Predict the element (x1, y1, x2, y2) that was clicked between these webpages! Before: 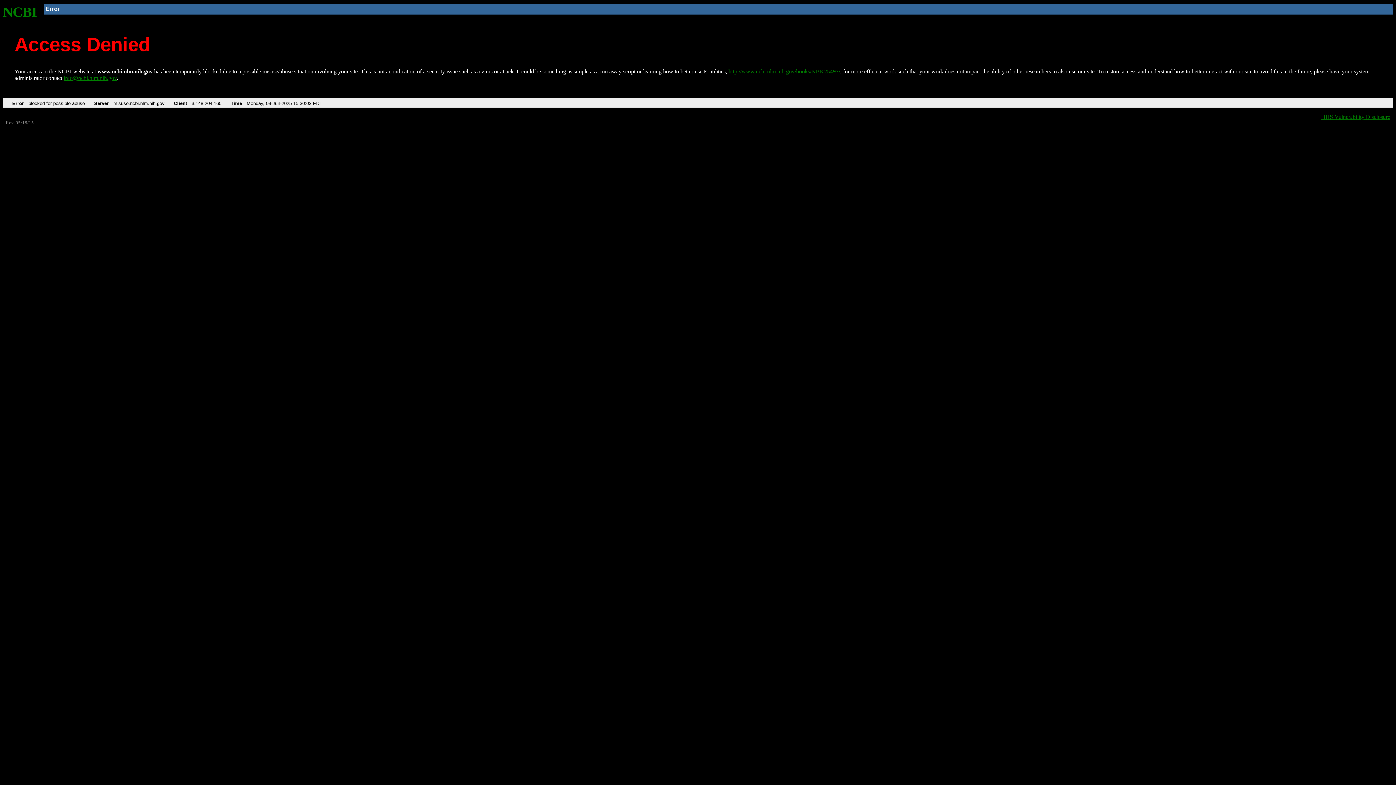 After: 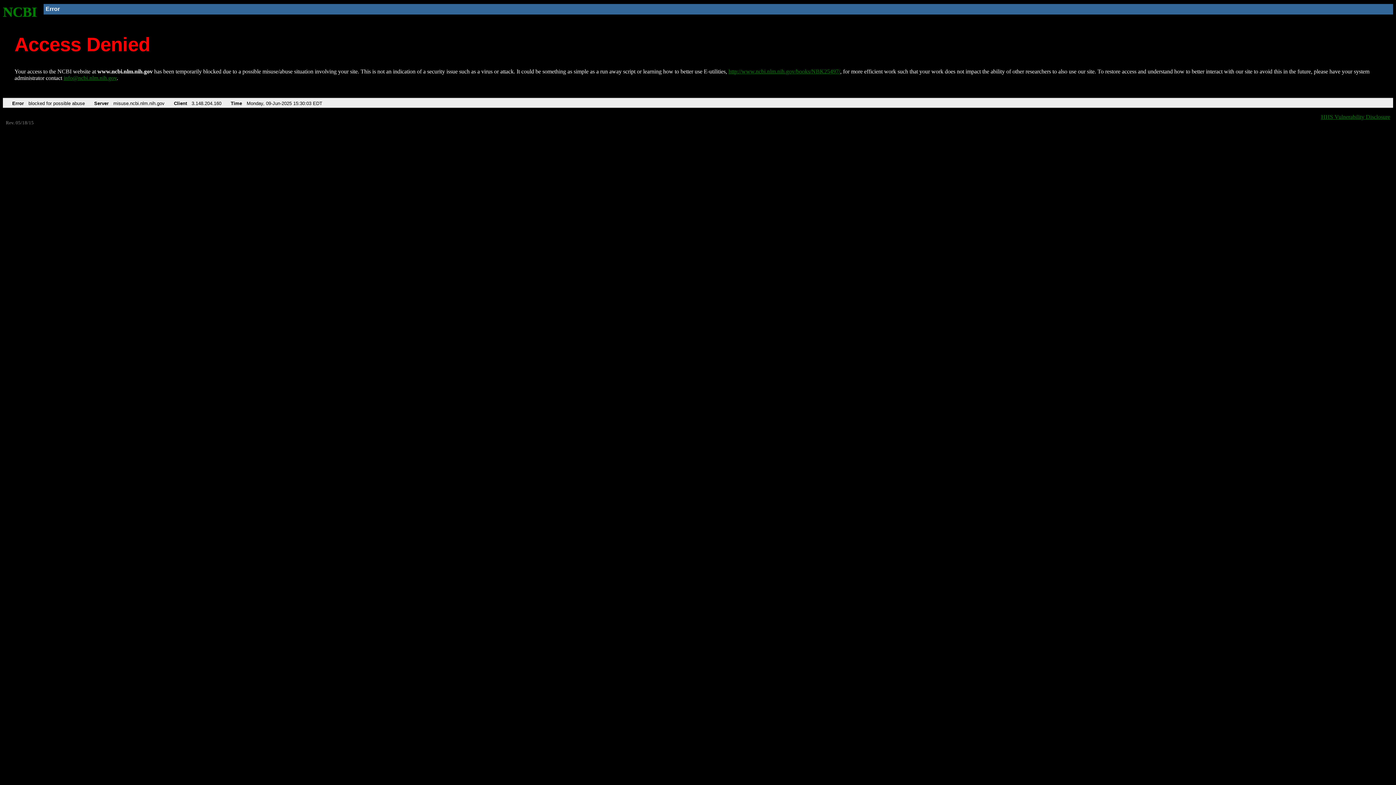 Action: label: info@ncbi.nlm.nih.gov bbox: (63, 75, 116, 81)